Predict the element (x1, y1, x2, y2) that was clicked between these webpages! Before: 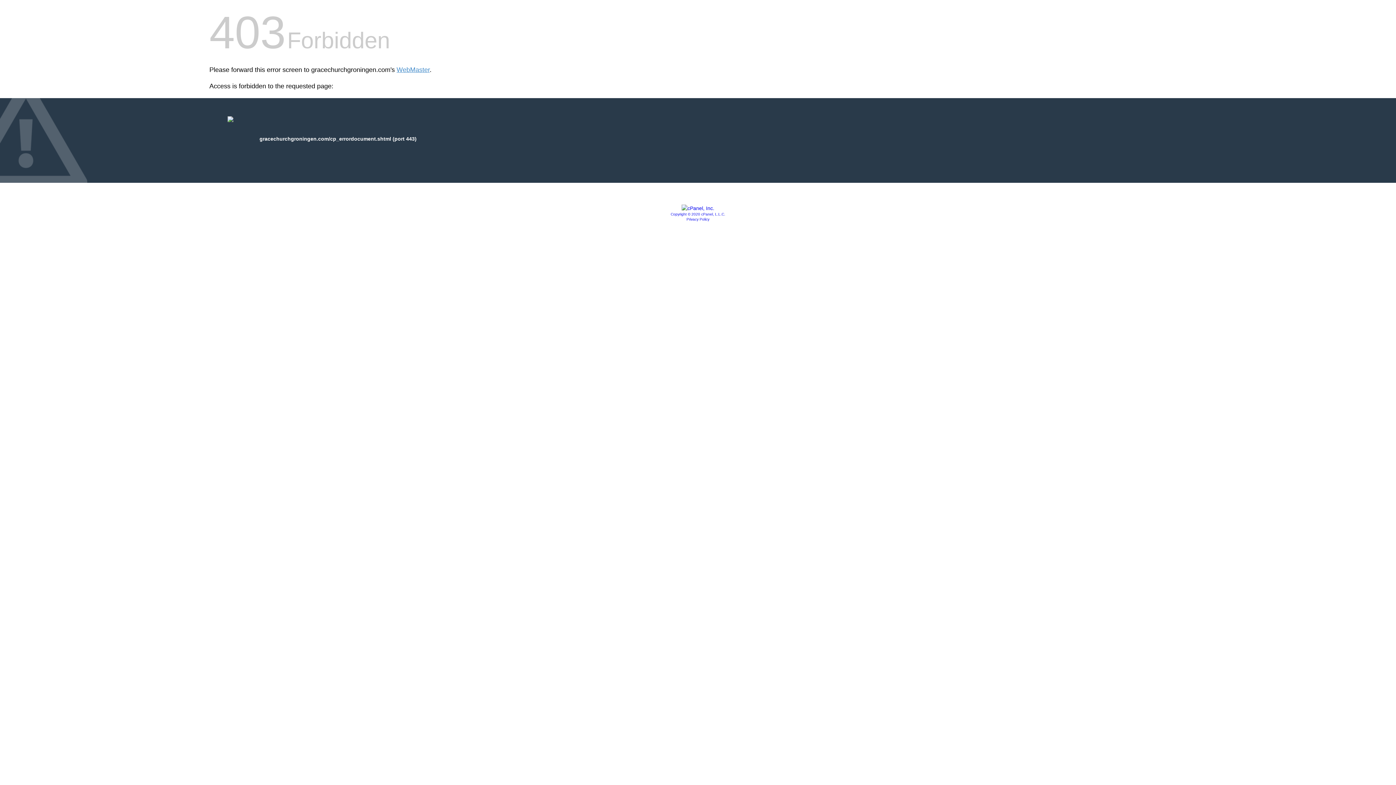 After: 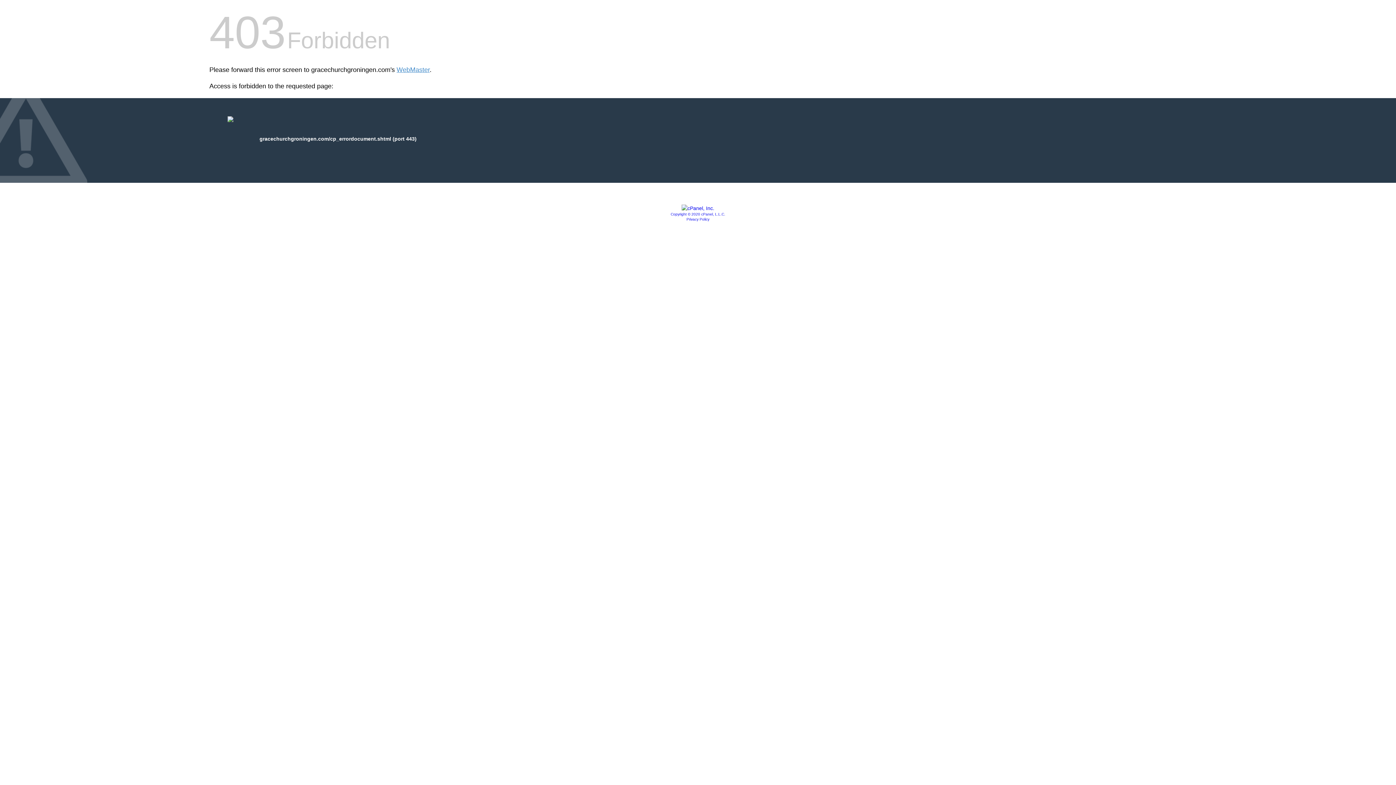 Action: bbox: (686, 217, 709, 221) label: Privacy Policy